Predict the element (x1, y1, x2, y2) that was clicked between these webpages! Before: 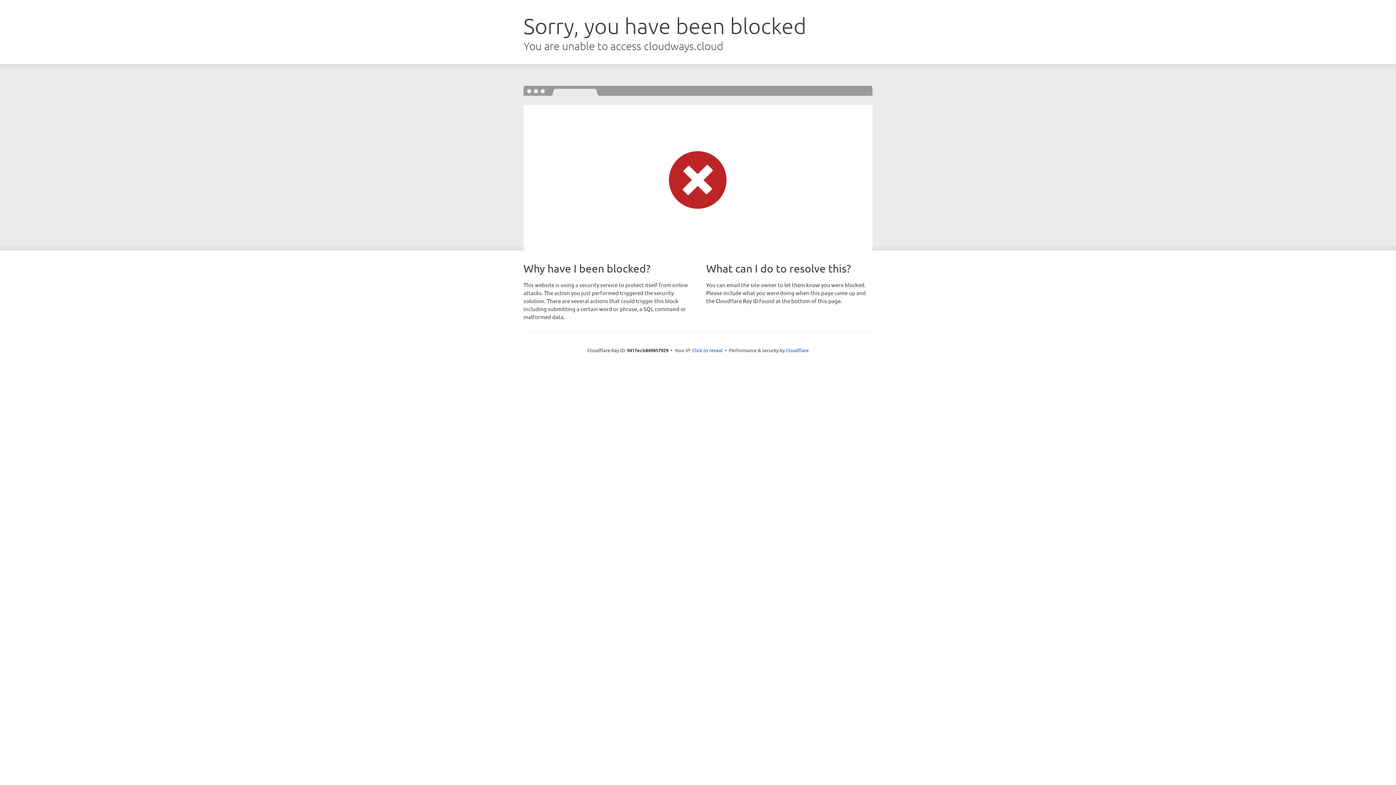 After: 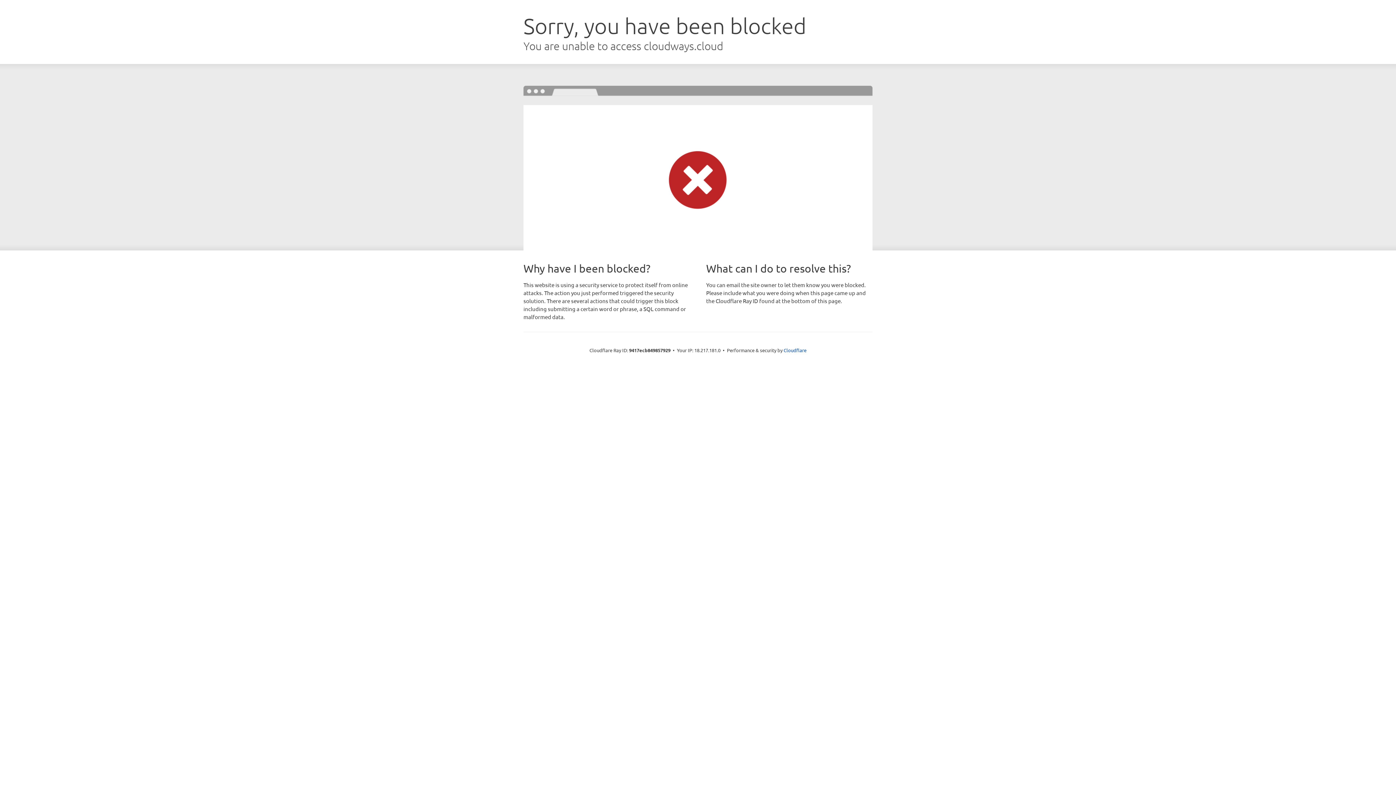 Action: bbox: (692, 346, 722, 353) label: Click to reveal